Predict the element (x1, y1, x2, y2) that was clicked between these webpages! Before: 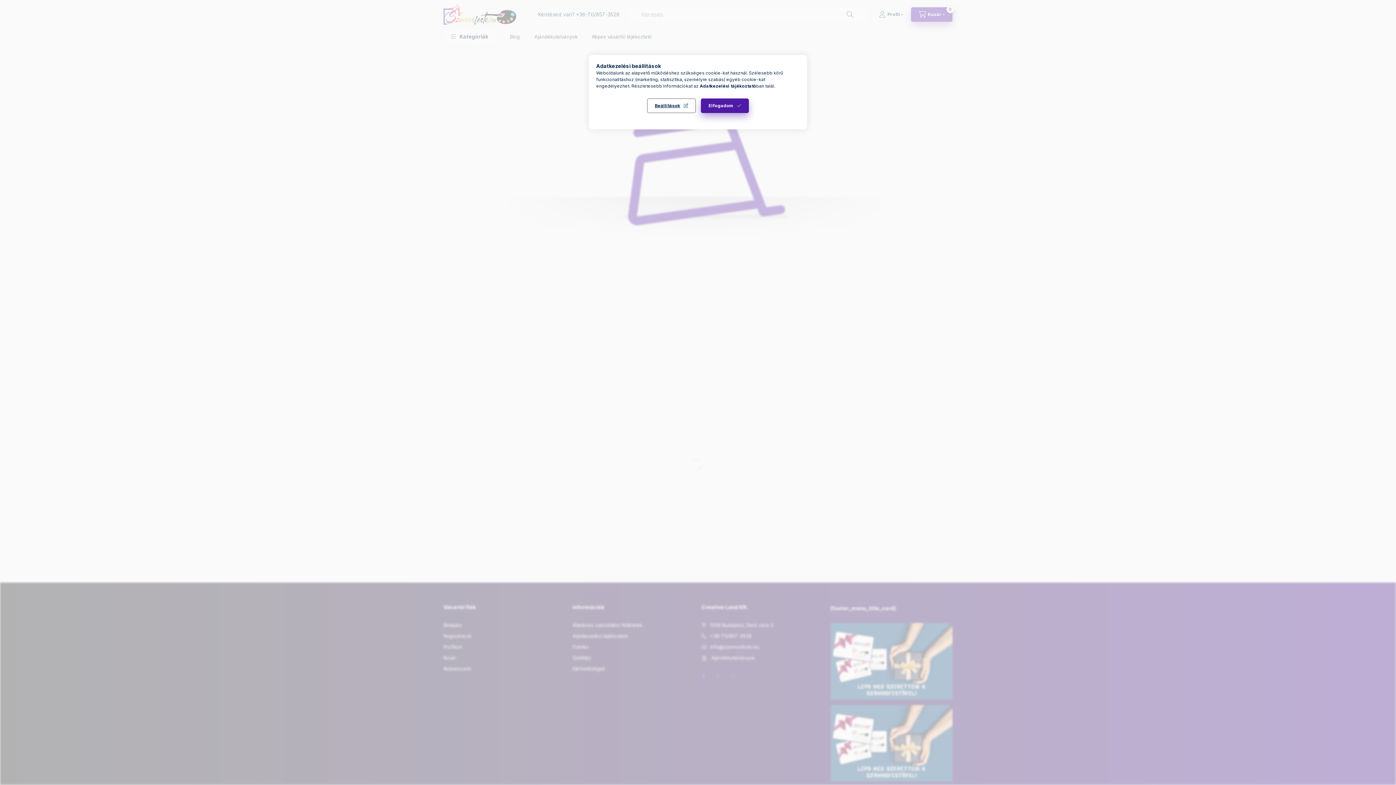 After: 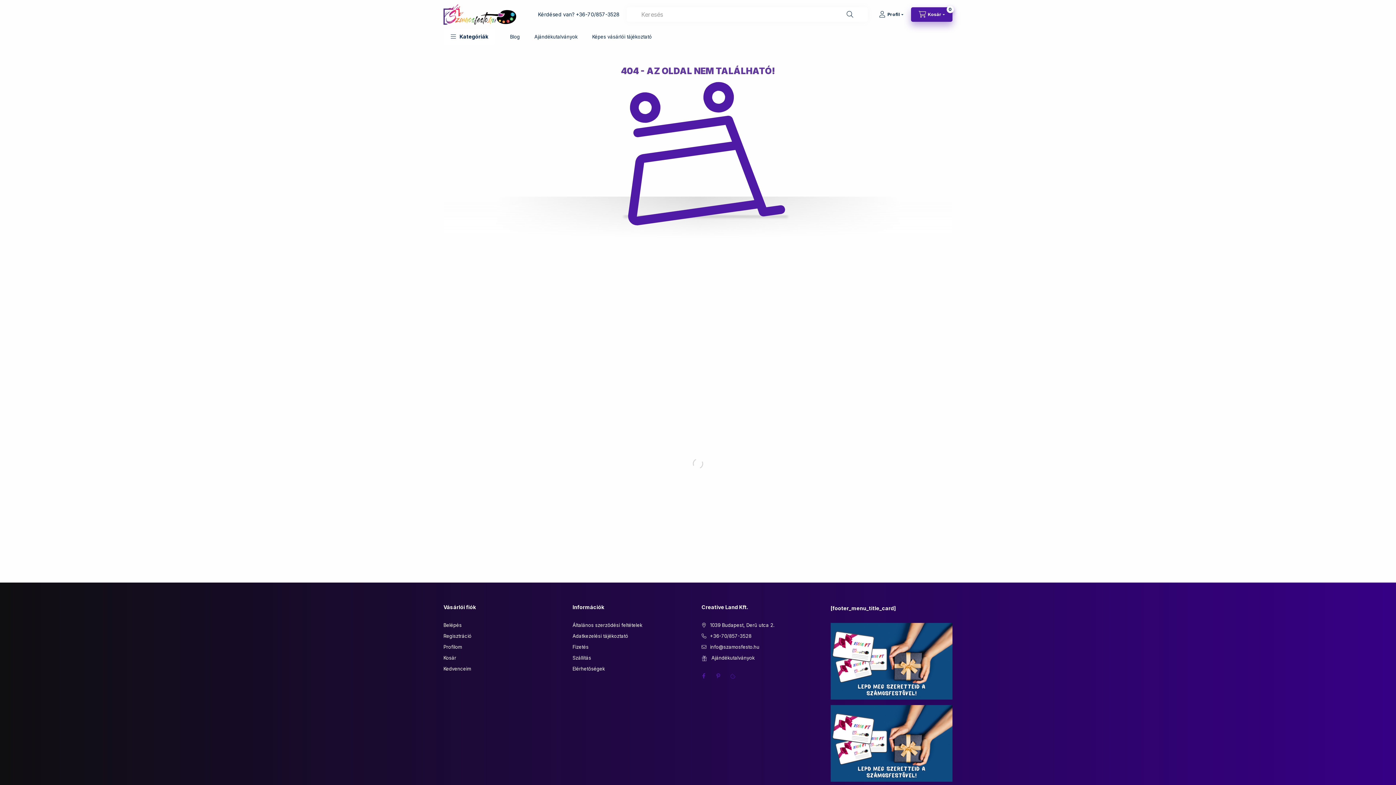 Action: label: Elfogadom bbox: (701, 98, 749, 113)